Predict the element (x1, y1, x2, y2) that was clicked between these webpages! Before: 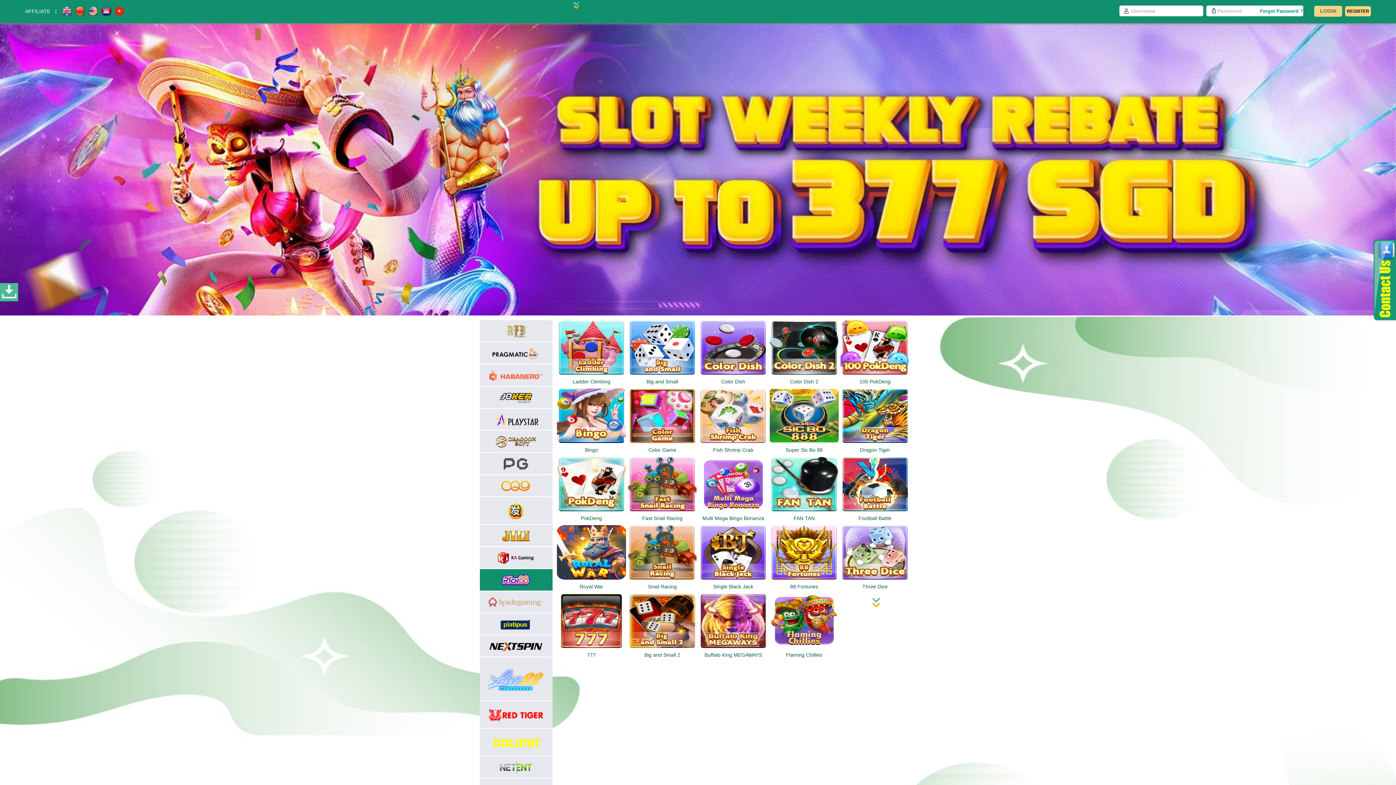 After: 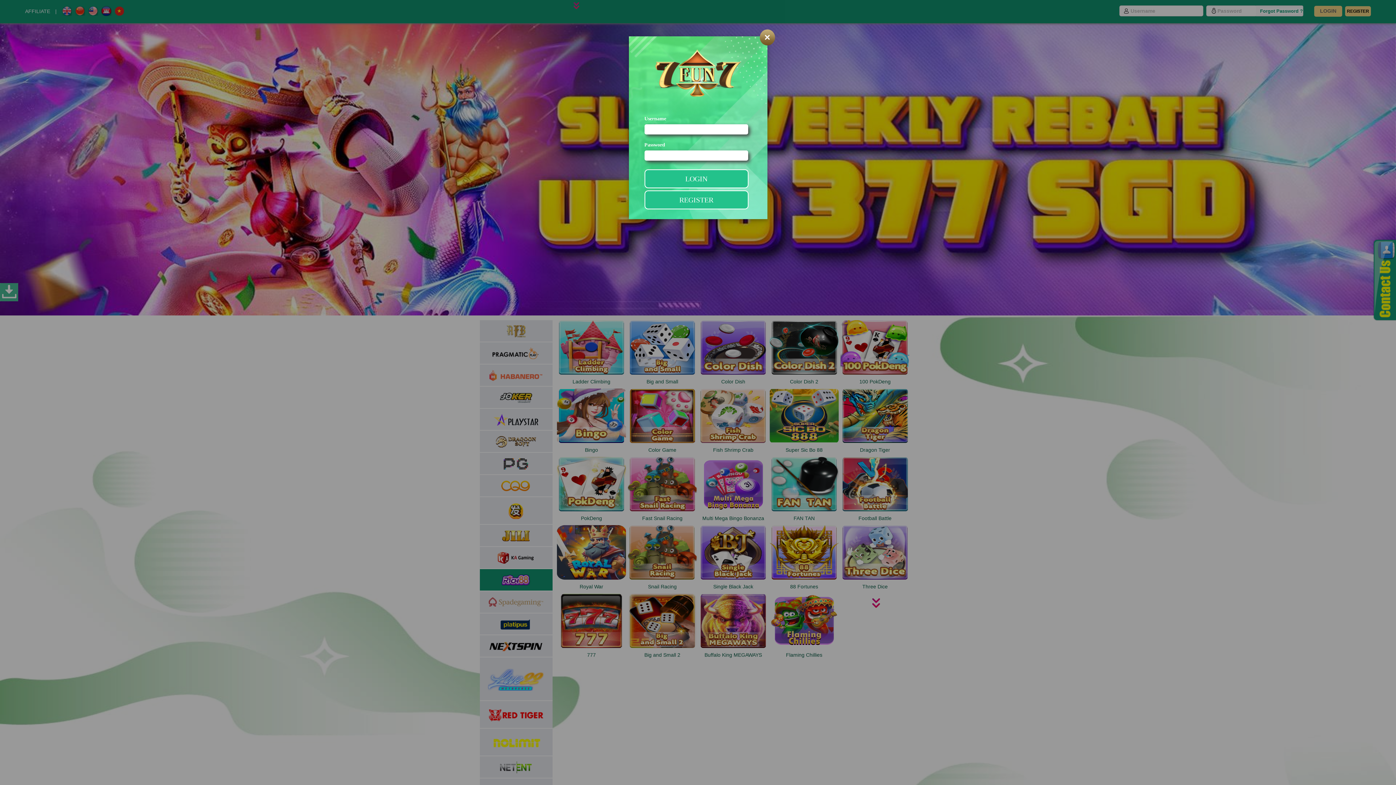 Action: label: Play Now

Ladder Climbing bbox: (557, 320, 626, 388)